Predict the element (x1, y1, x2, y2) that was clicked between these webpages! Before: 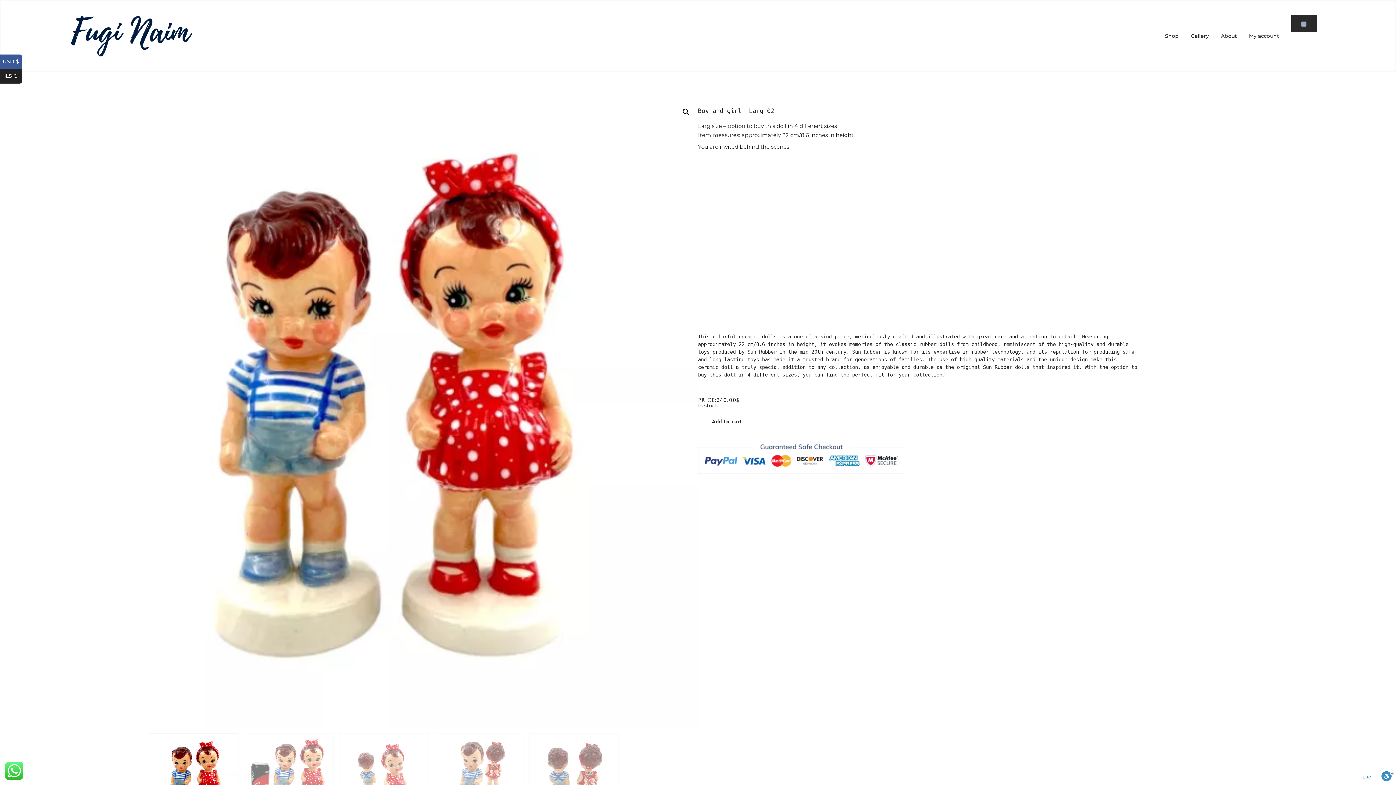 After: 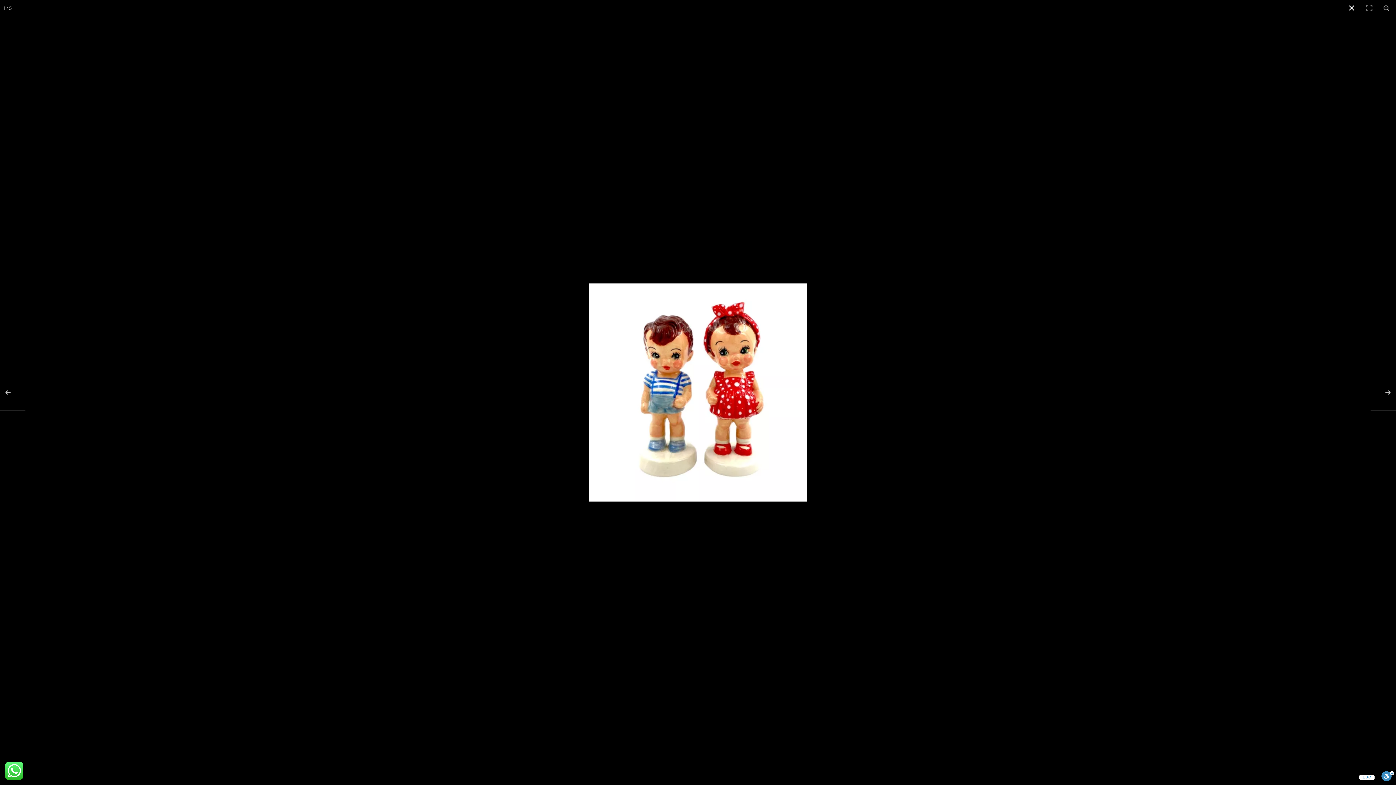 Action: bbox: (679, 105, 692, 118) label: View full-screen image gallery